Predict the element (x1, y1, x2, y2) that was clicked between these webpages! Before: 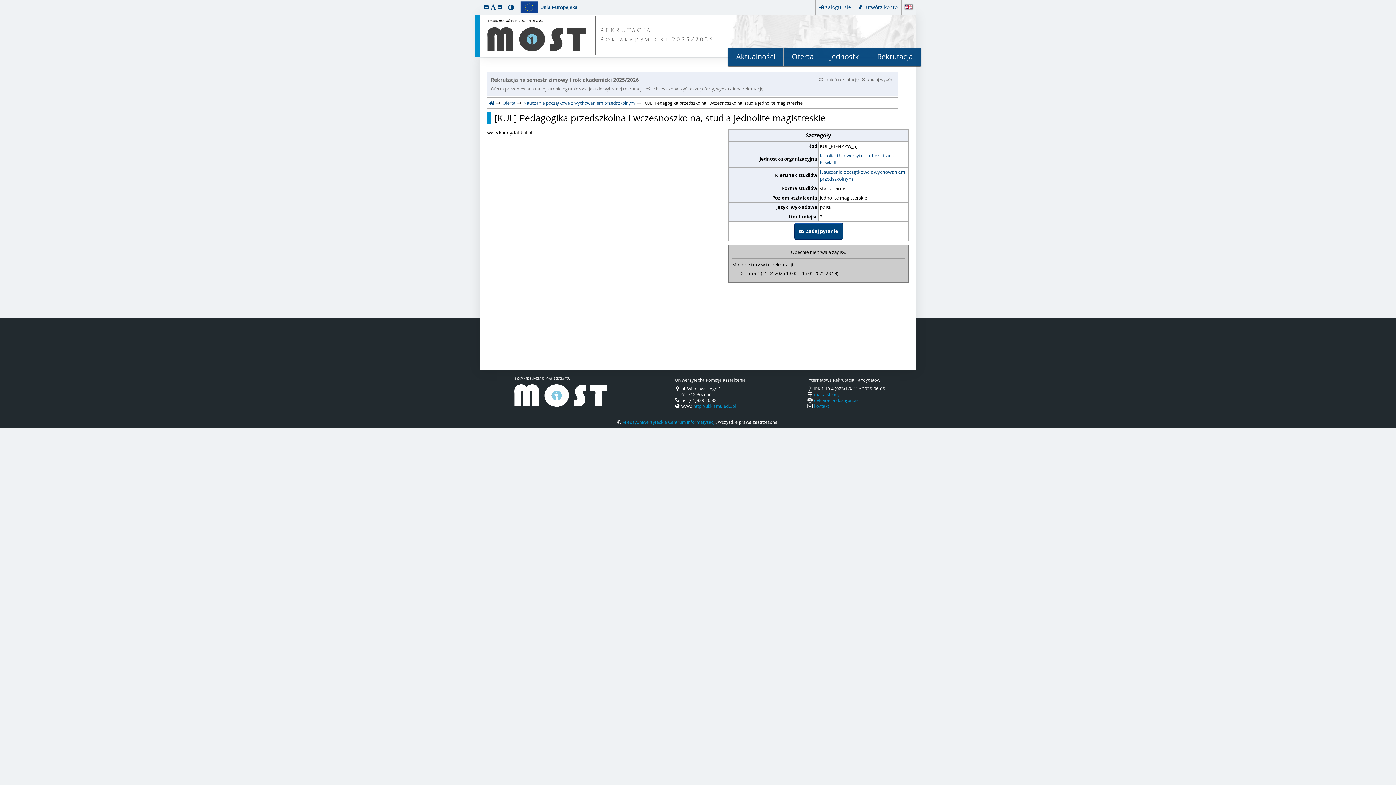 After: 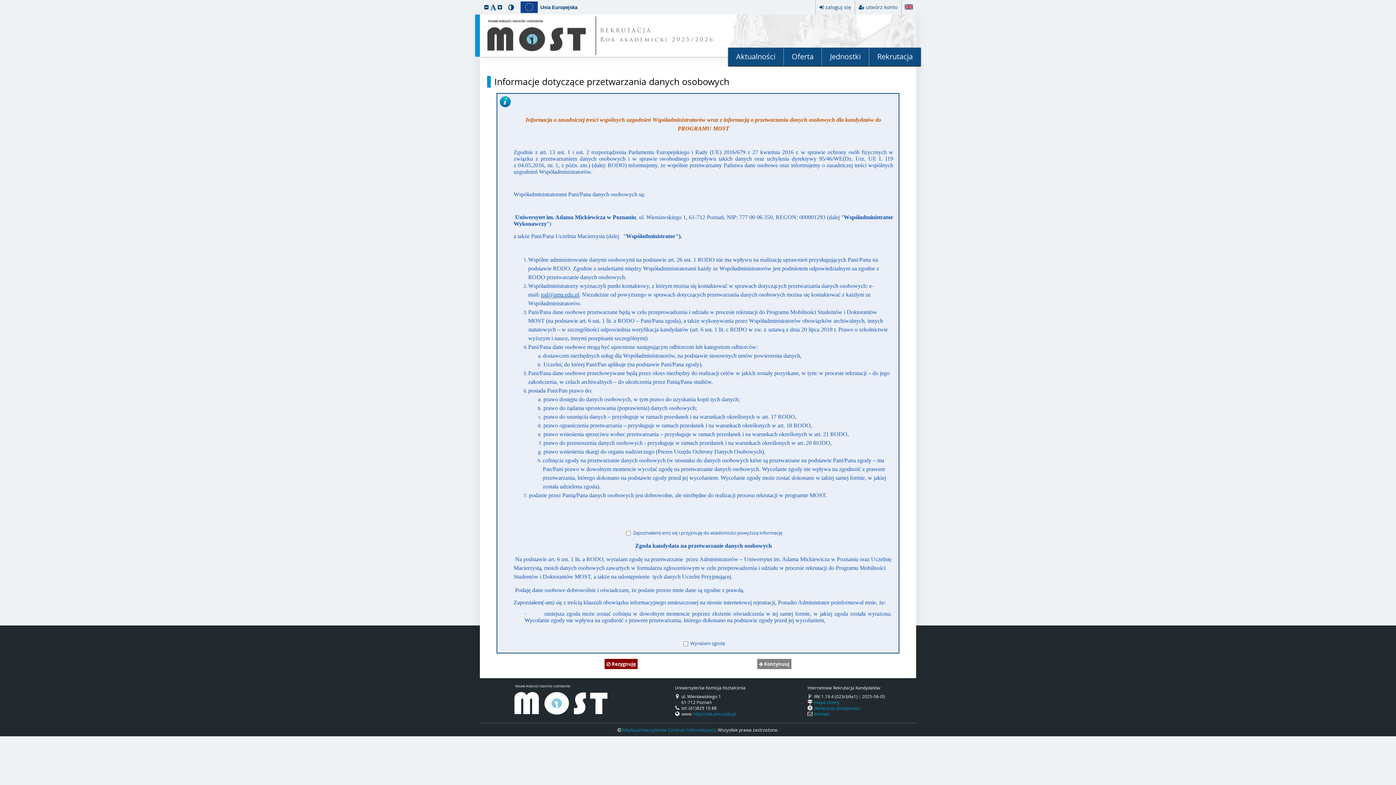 Action: label: utwórz konto bbox: (855, 0, 901, 14)